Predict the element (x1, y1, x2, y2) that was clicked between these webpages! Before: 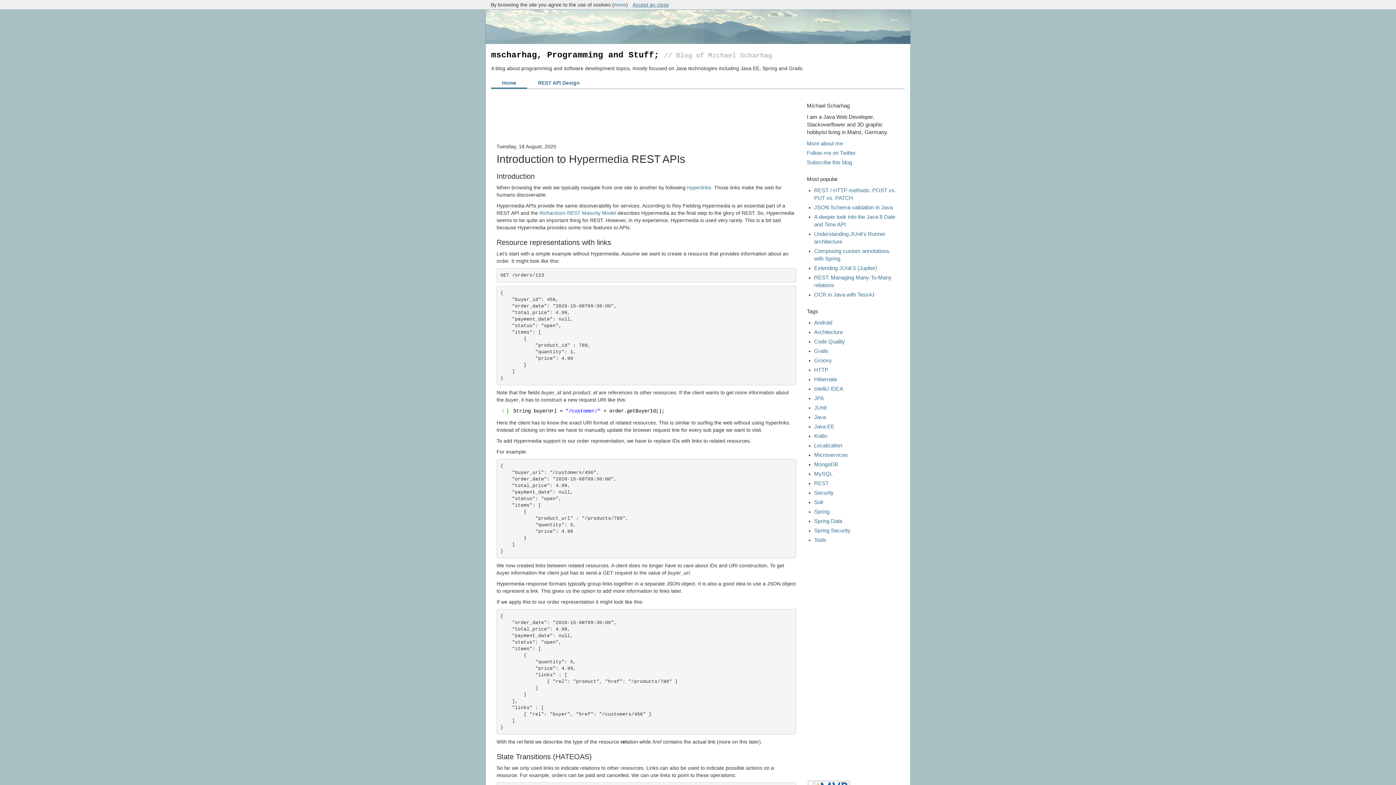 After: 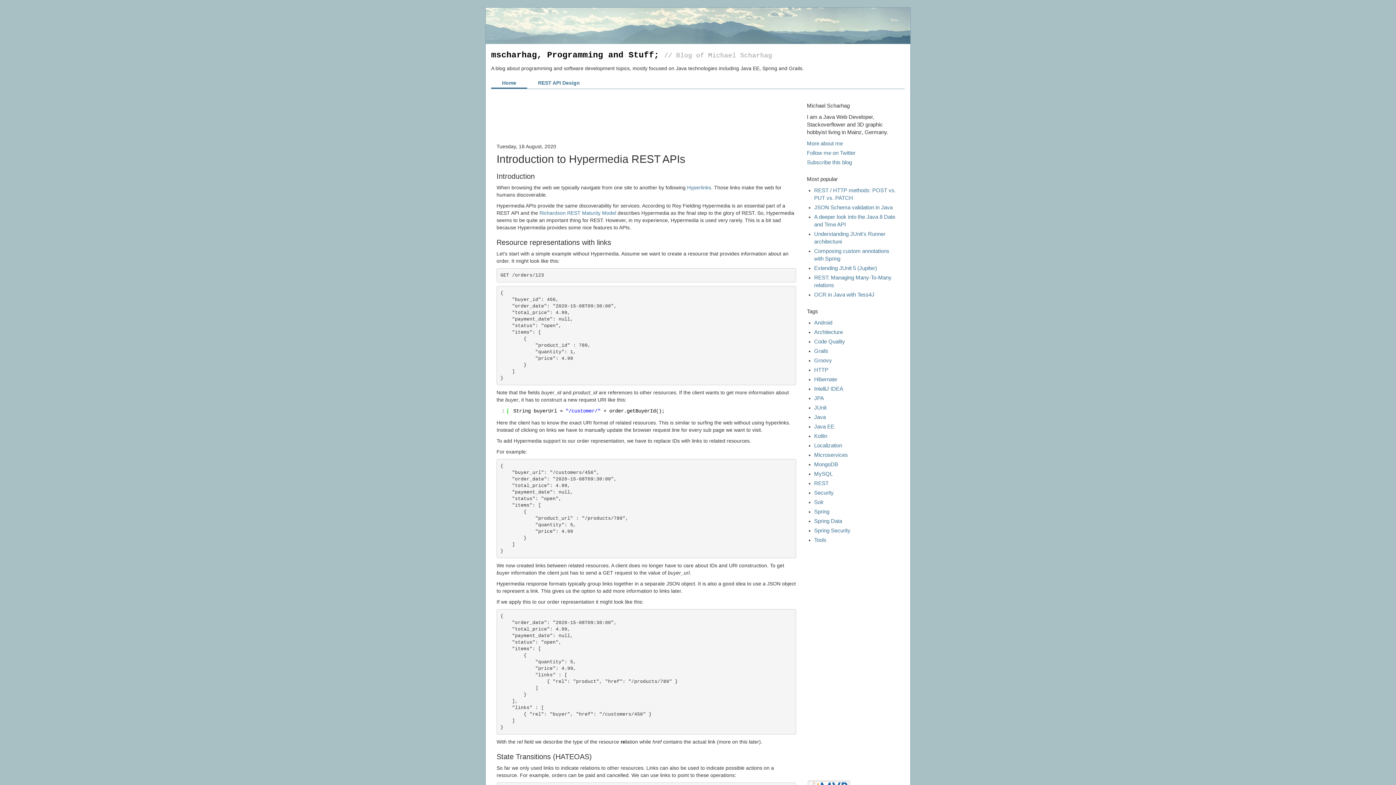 Action: label: Accept an close bbox: (632, 1, 669, 7)